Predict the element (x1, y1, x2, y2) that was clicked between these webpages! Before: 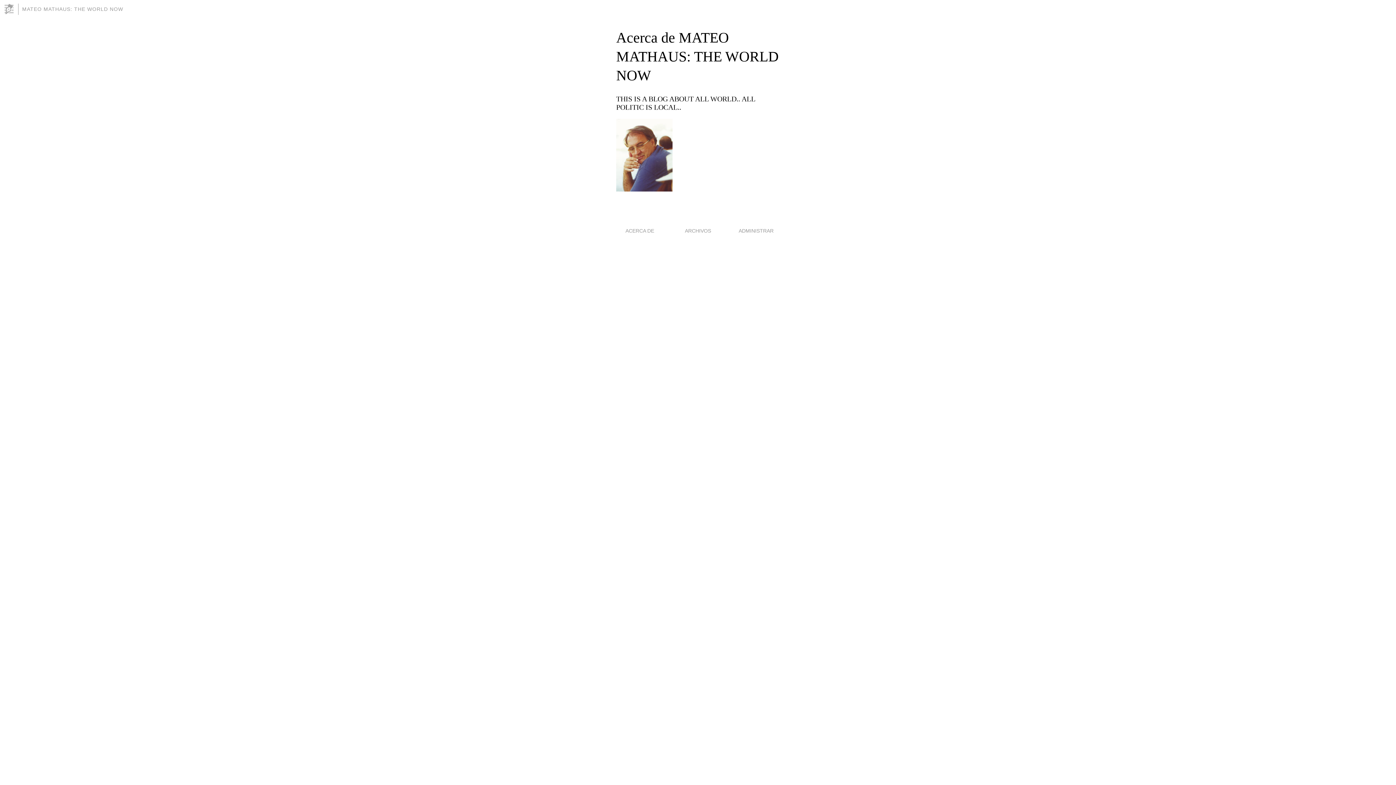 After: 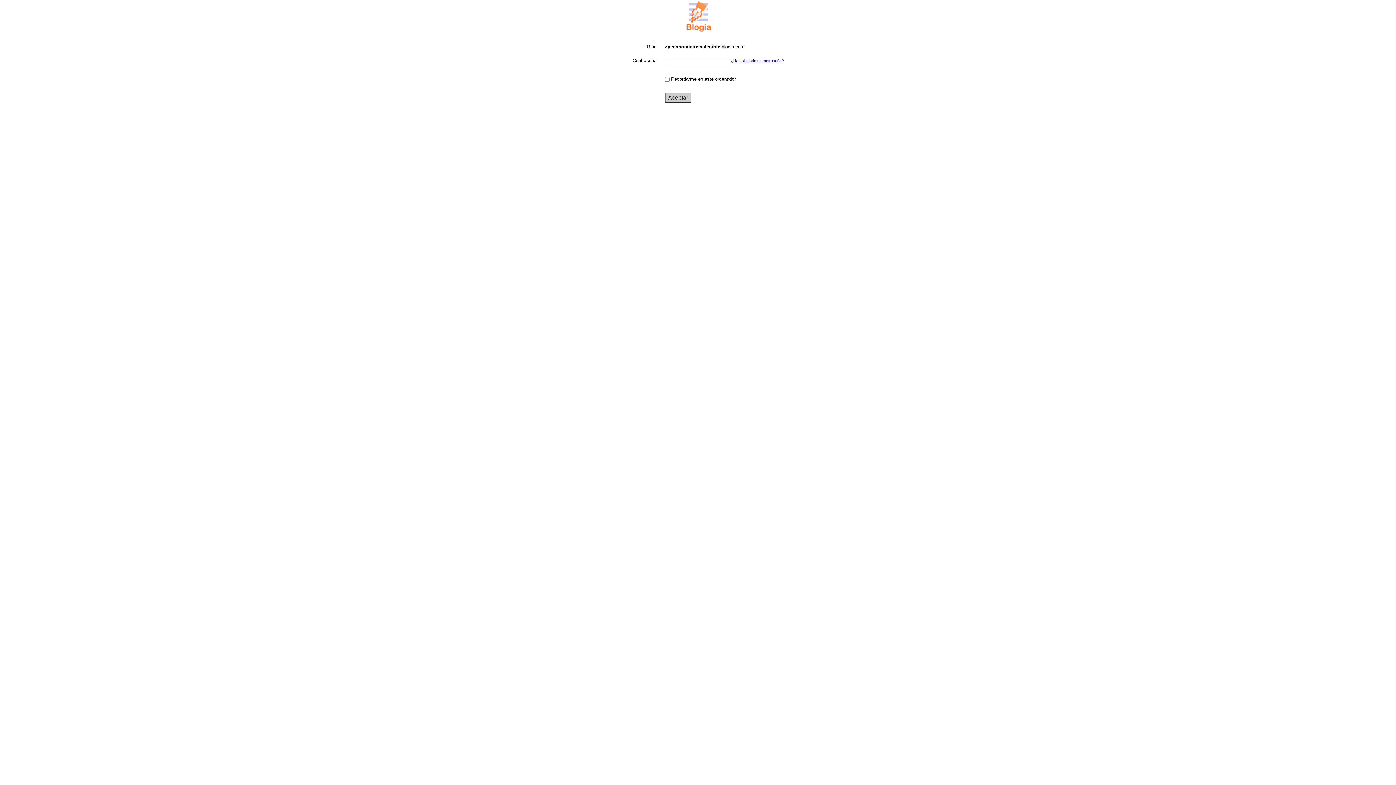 Action: label: ADMINISTRAR bbox: (738, 227, 773, 233)